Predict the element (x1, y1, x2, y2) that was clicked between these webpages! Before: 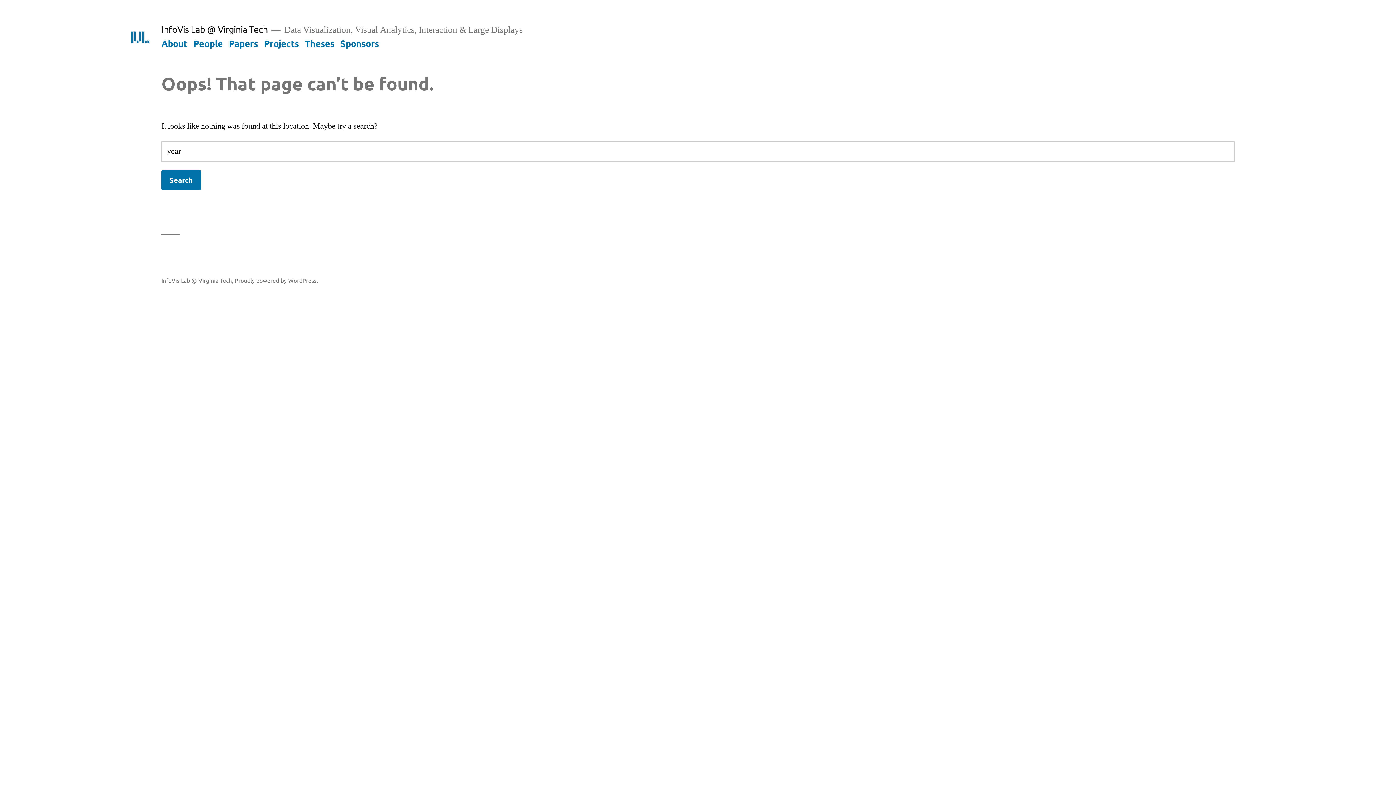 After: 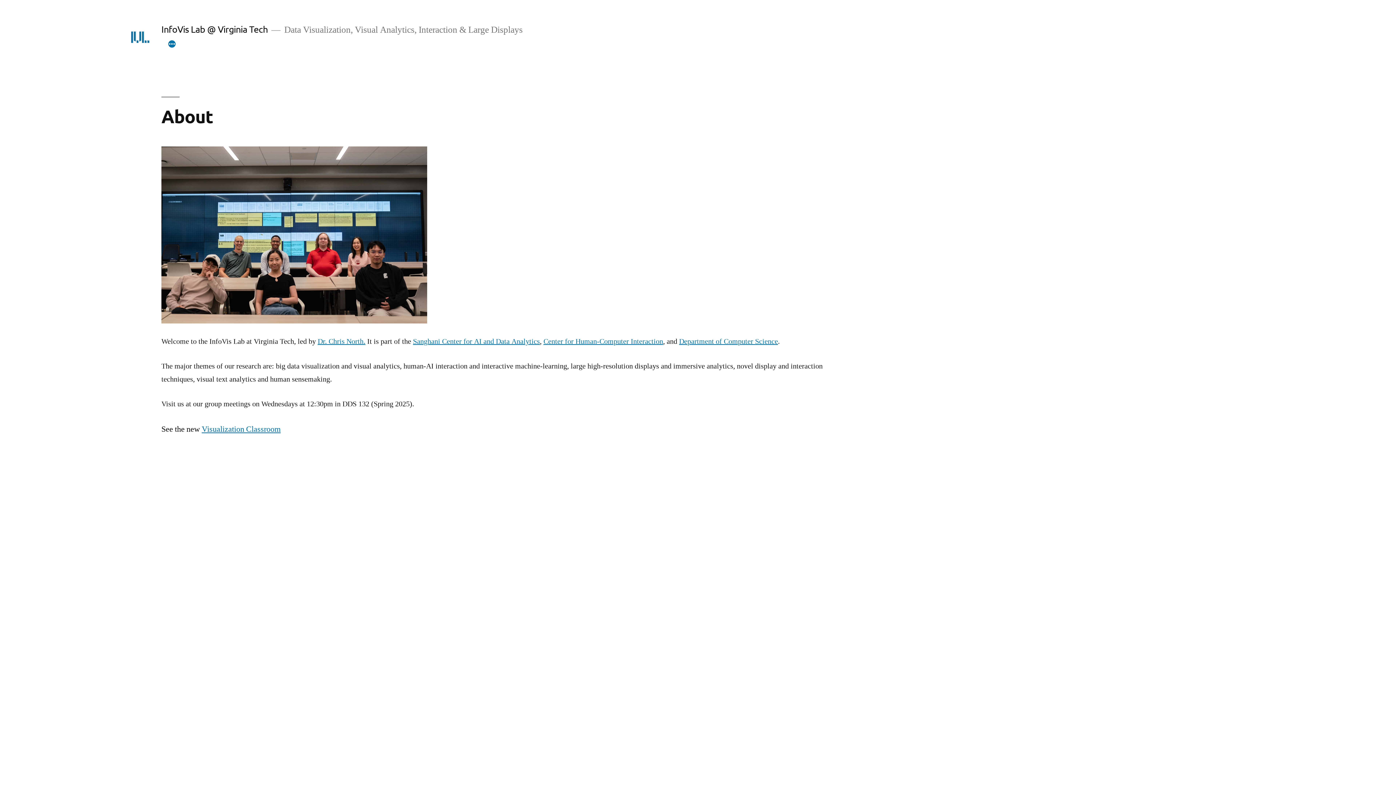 Action: bbox: (128, 25, 151, 48)